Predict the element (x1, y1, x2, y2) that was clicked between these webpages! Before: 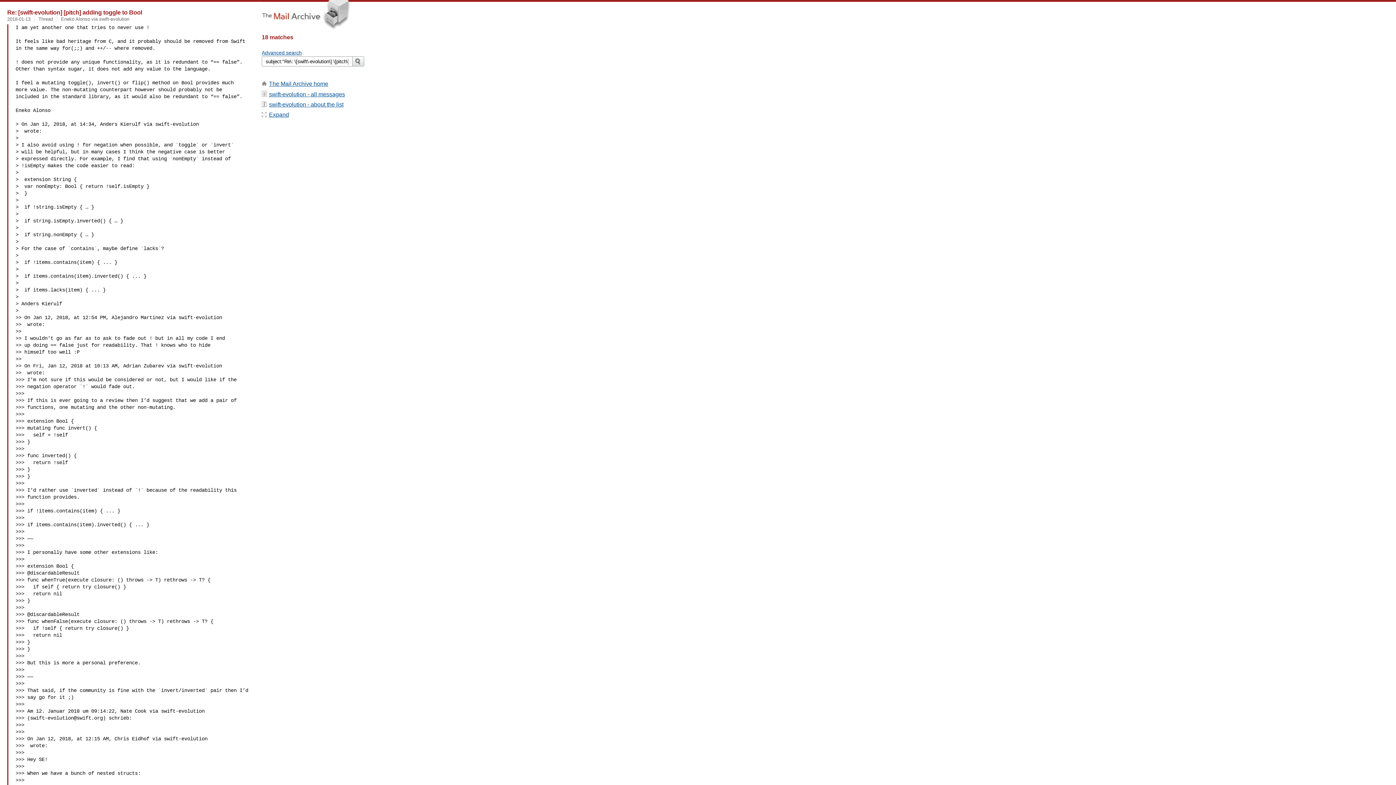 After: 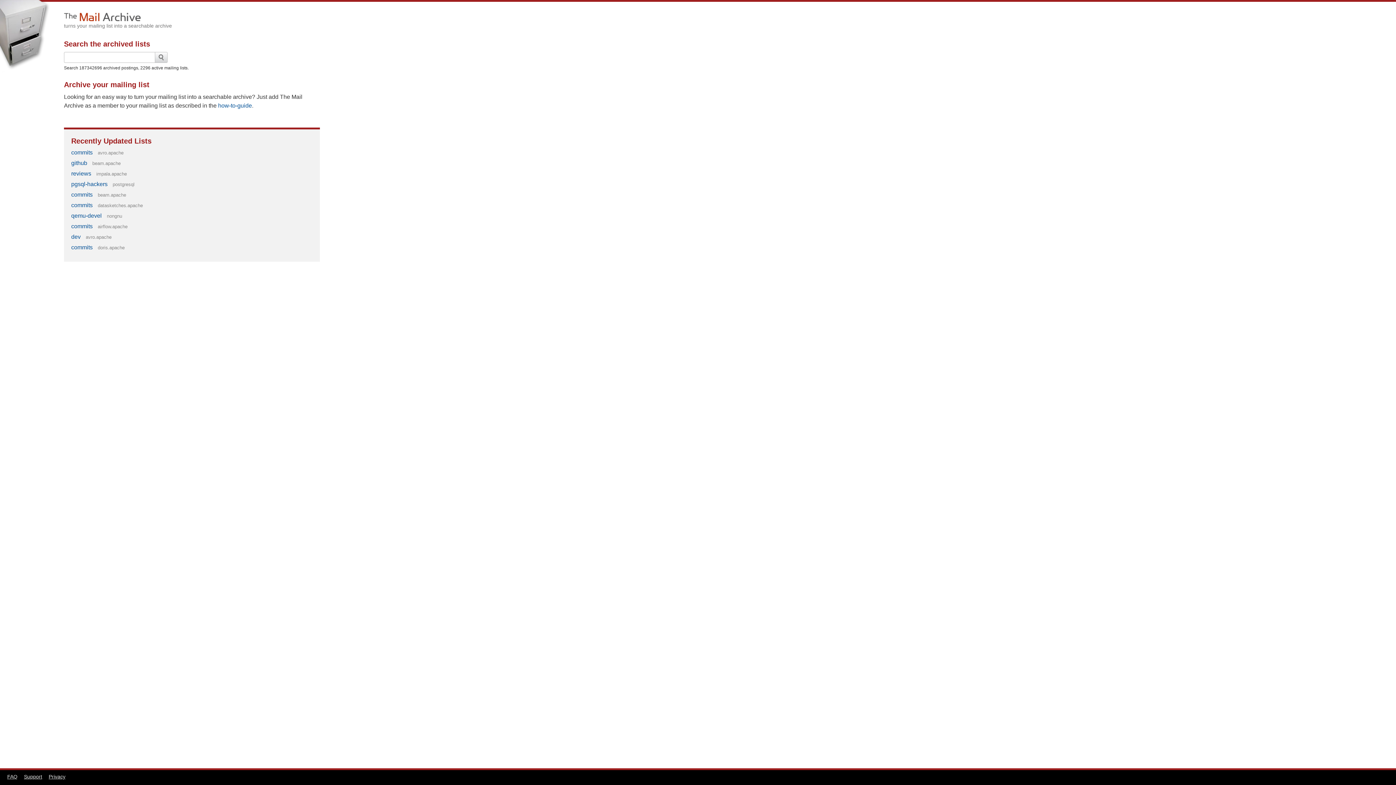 Action: label: The Mail Archive home bbox: (269, 80, 328, 86)